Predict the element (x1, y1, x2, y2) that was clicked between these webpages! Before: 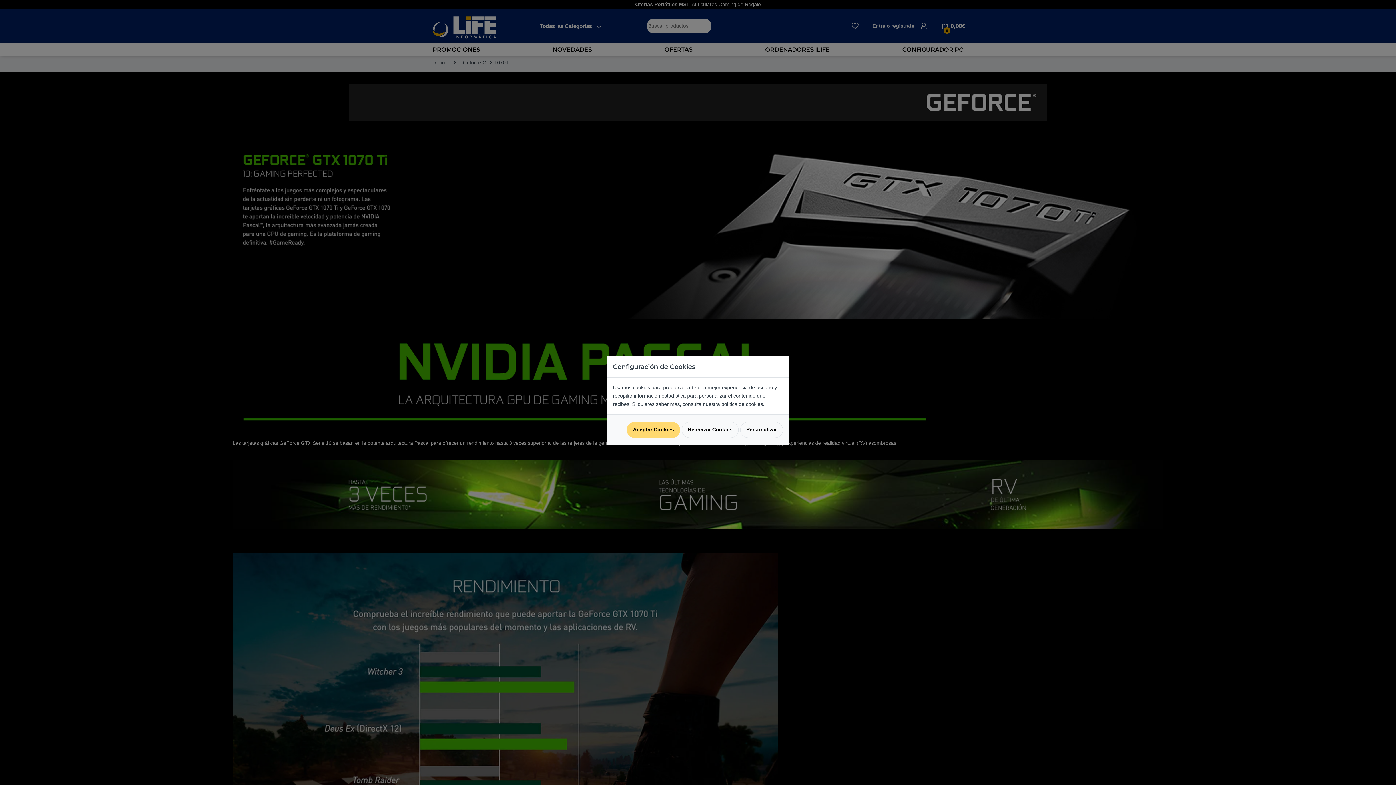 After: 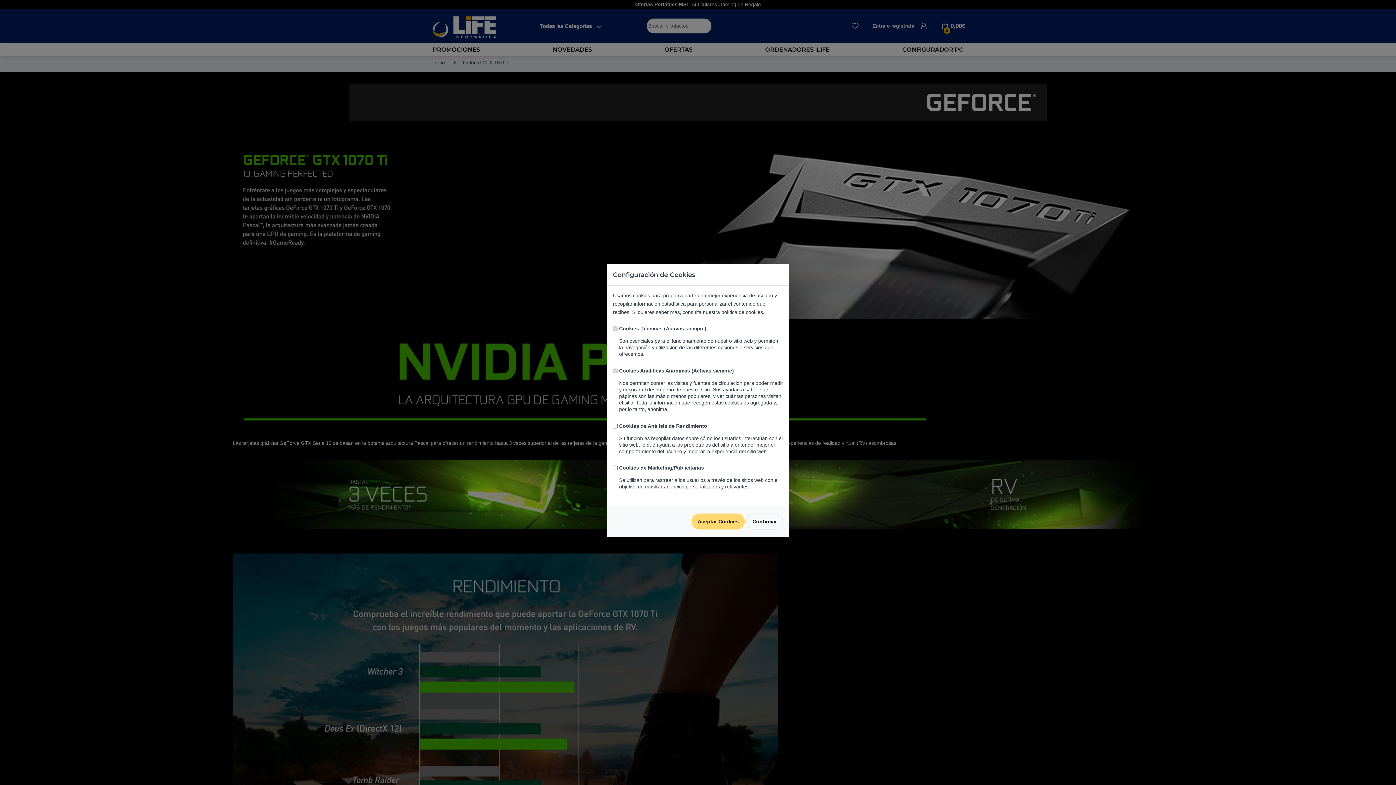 Action: bbox: (740, 422, 783, 438) label: Personalizar